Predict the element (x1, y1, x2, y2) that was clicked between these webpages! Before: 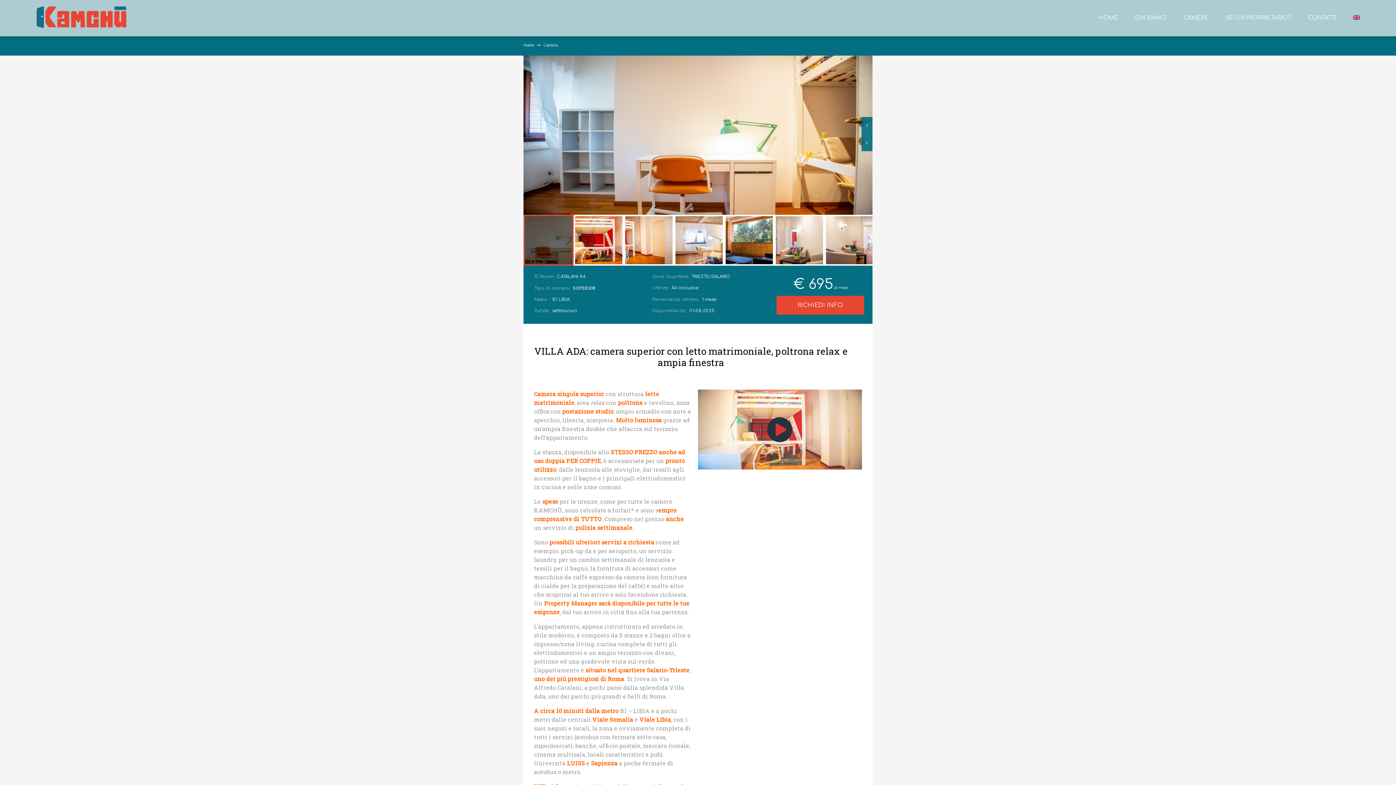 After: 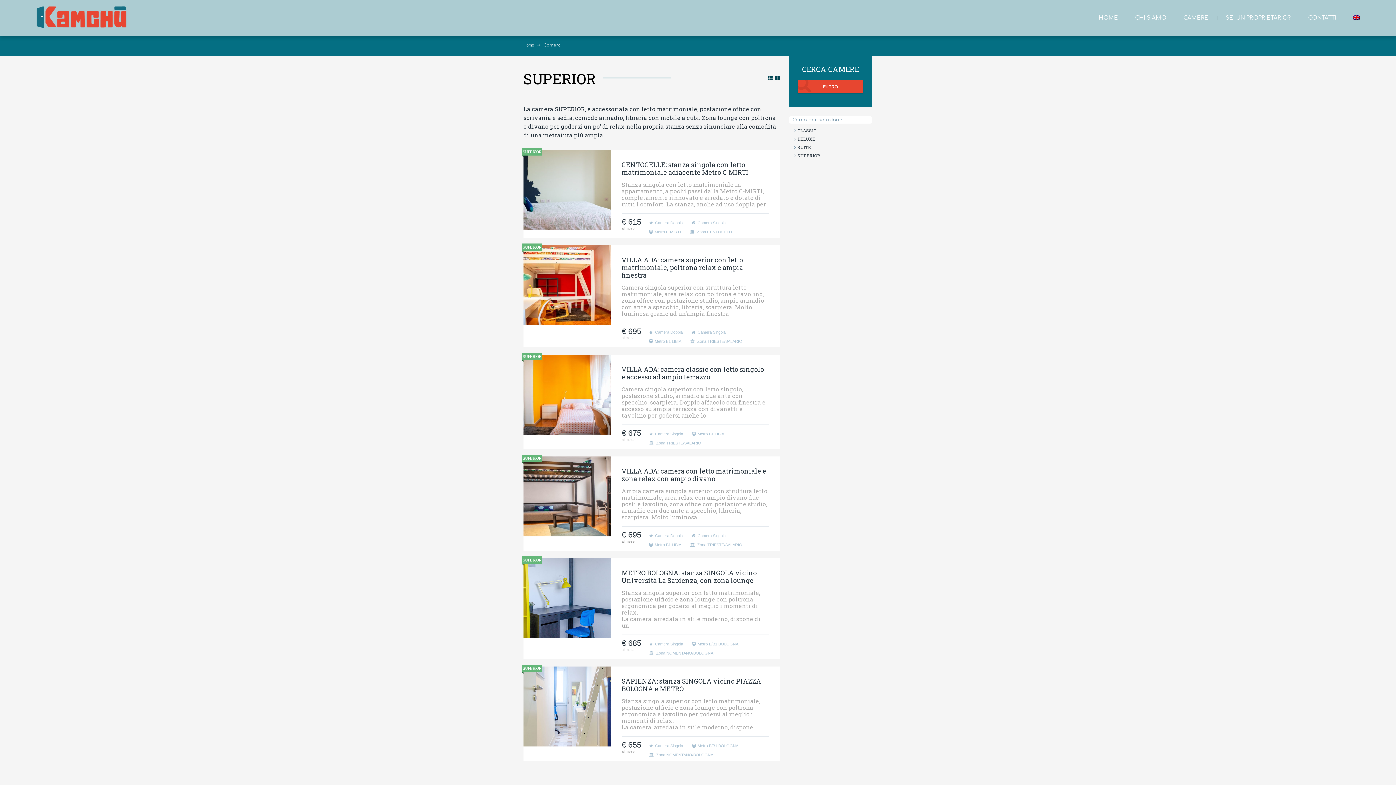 Action: label: SUPERIOR bbox: (573, 285, 596, 290)